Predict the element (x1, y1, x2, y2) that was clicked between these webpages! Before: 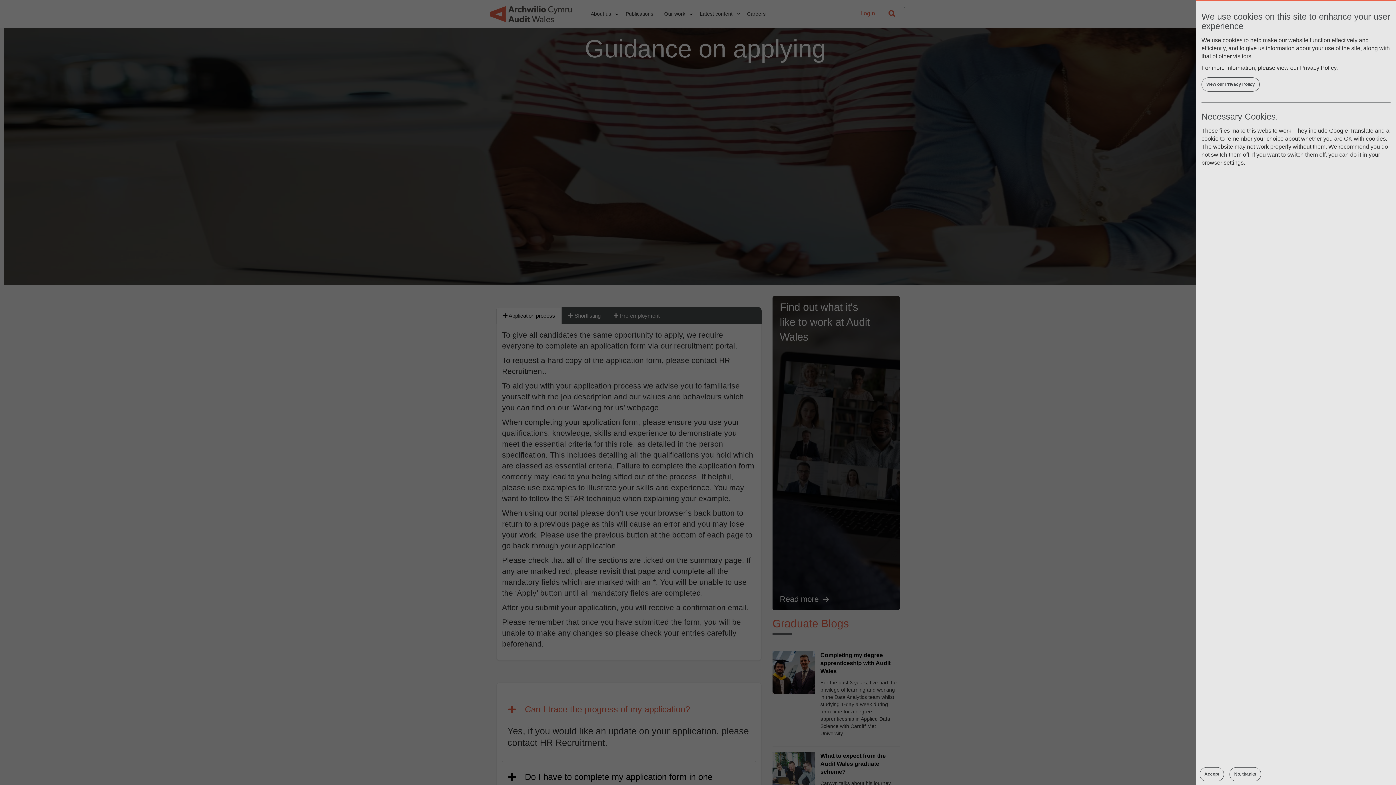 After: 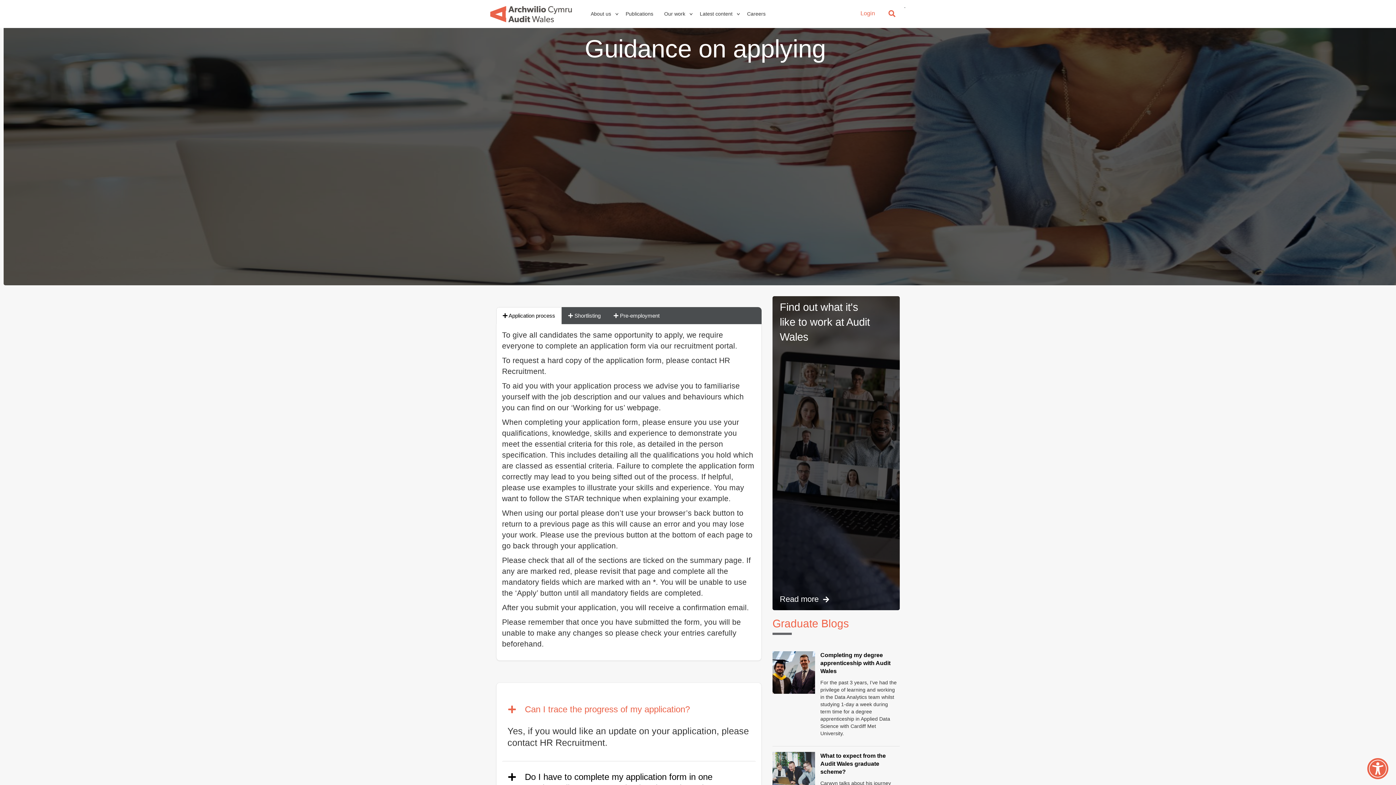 Action: label: No, thanks bbox: (1229, 767, 1261, 781)